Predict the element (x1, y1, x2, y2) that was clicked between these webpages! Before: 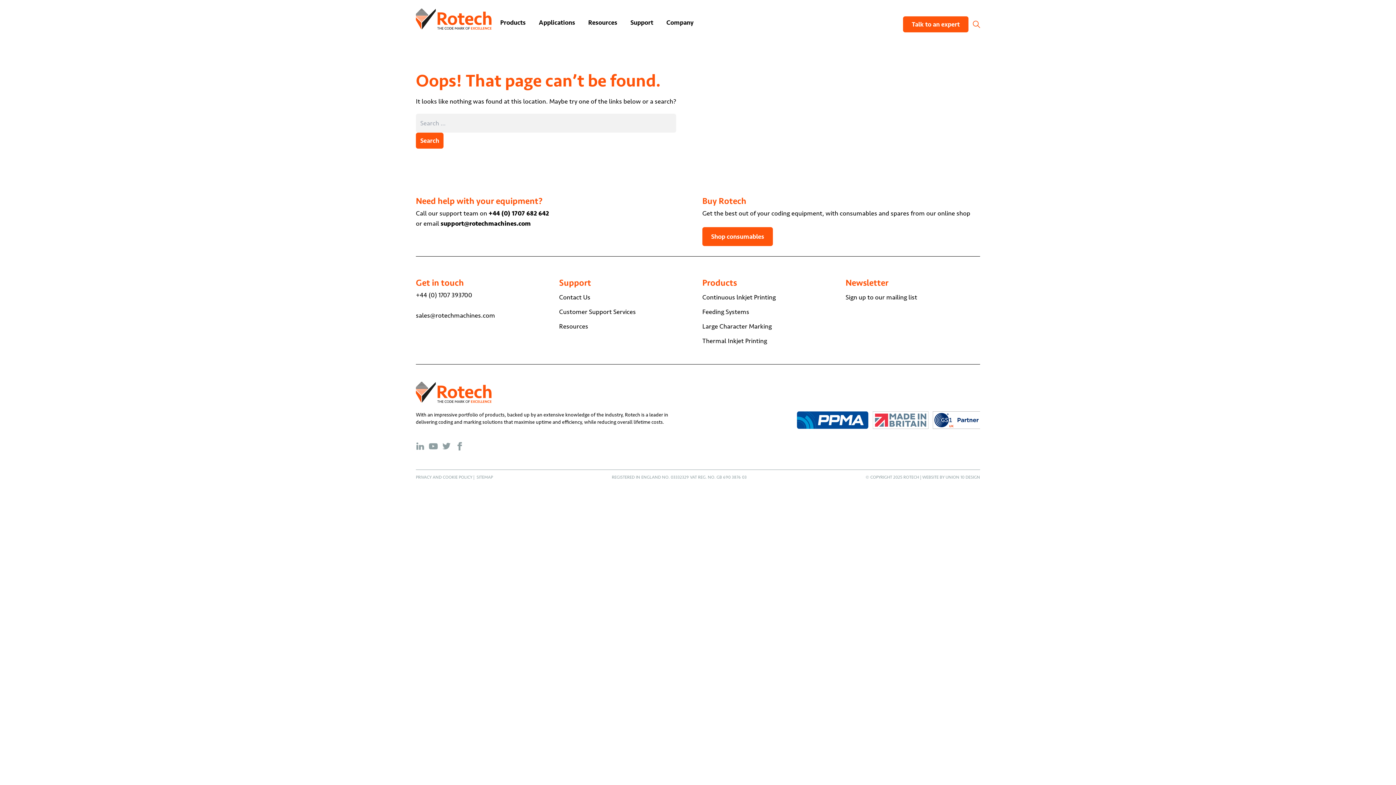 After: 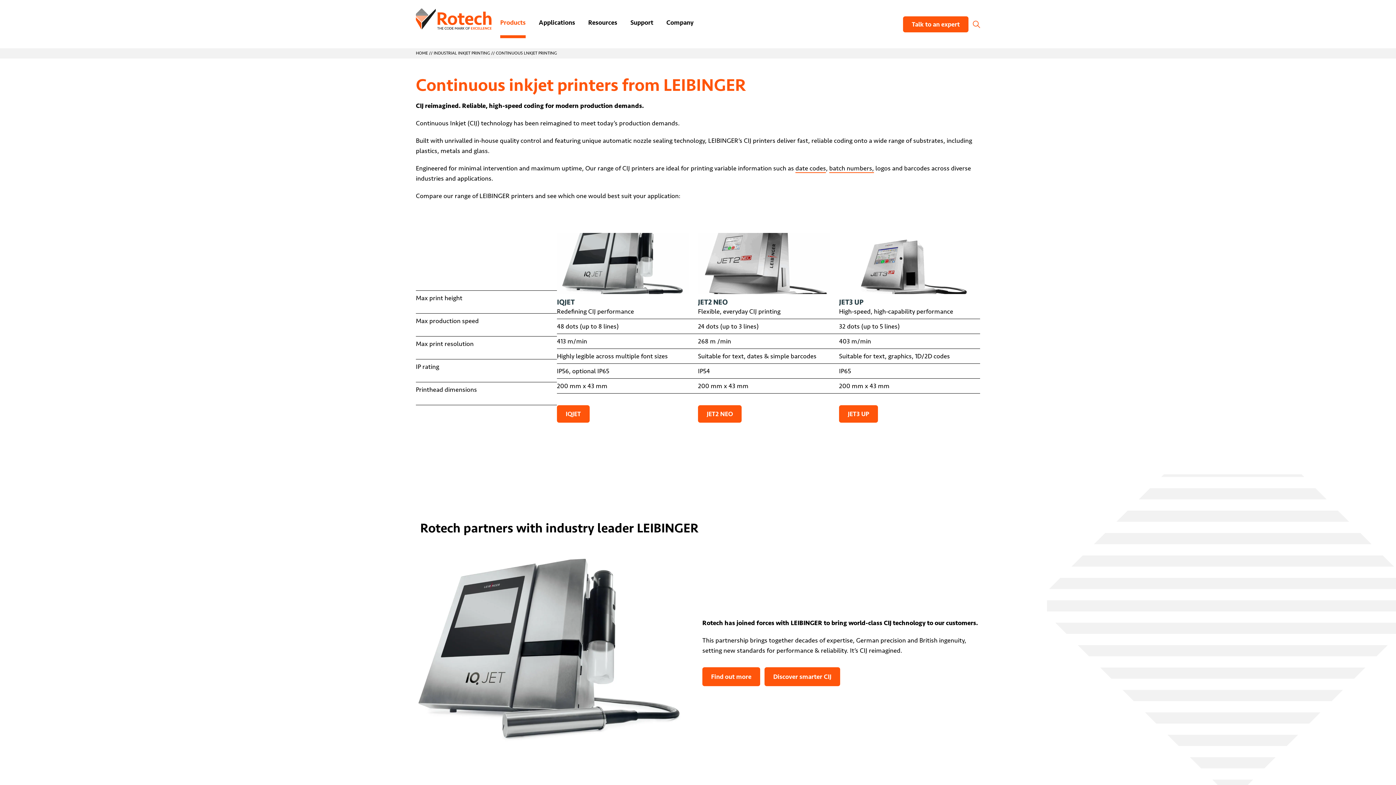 Action: label: Continuous lnkjet Printing bbox: (702, 290, 837, 304)